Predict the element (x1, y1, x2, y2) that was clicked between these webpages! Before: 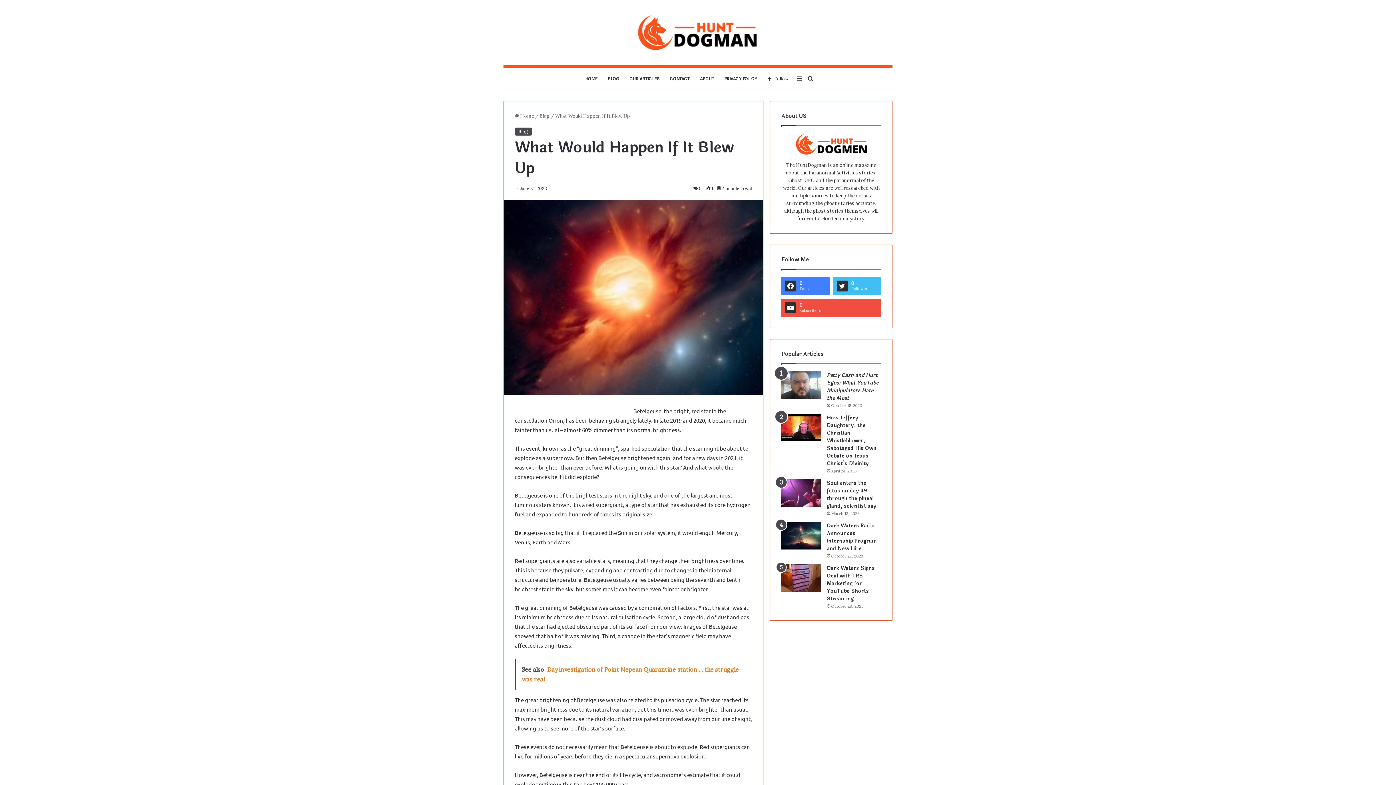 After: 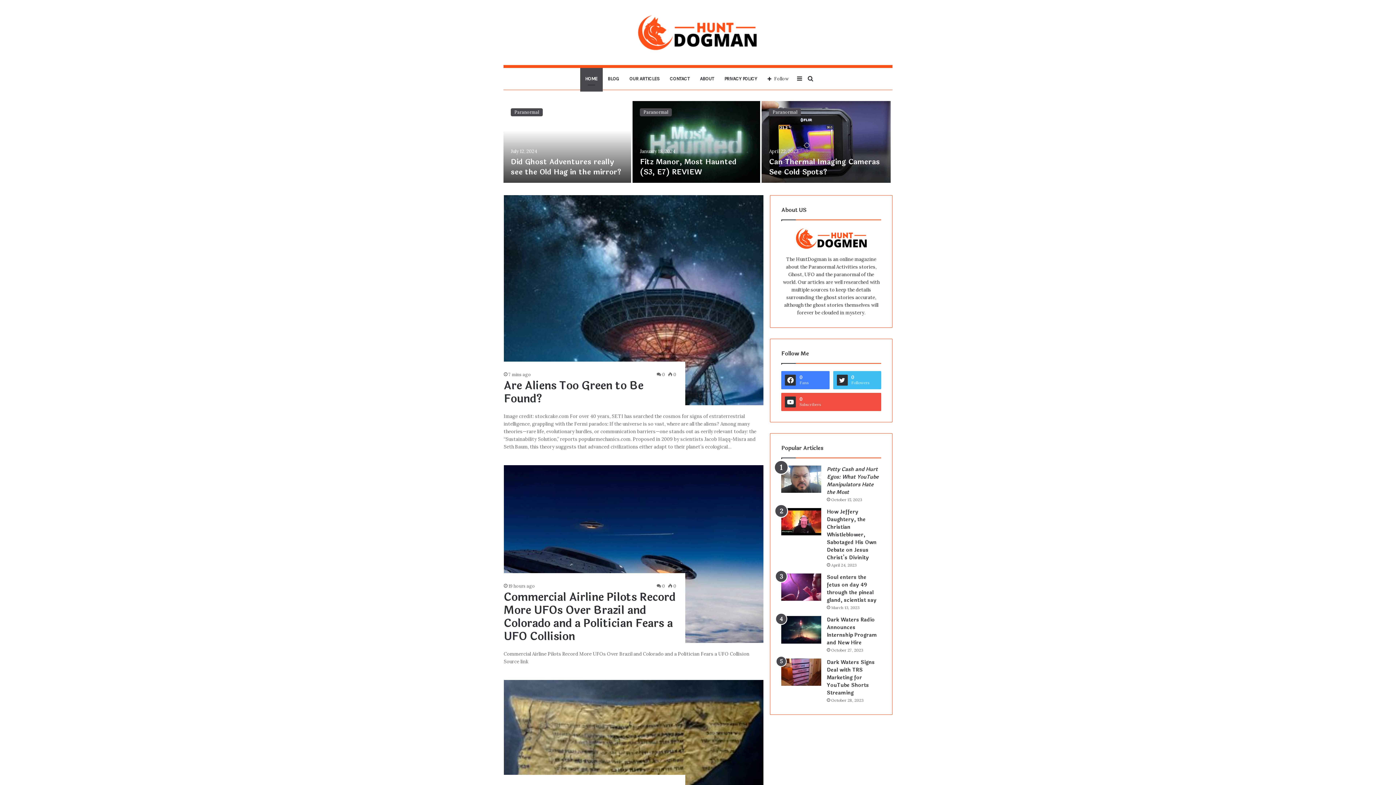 Action: label:  Home bbox: (514, 113, 534, 119)